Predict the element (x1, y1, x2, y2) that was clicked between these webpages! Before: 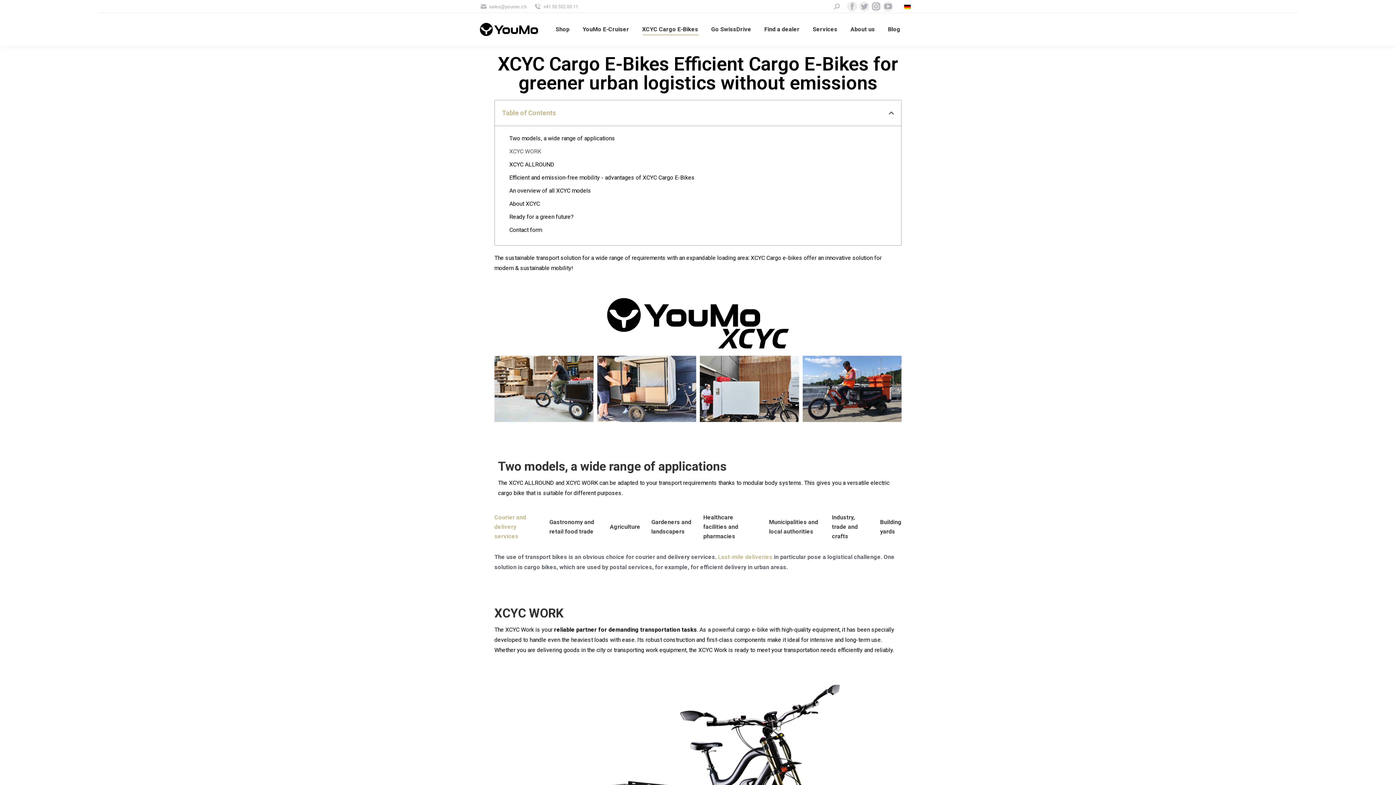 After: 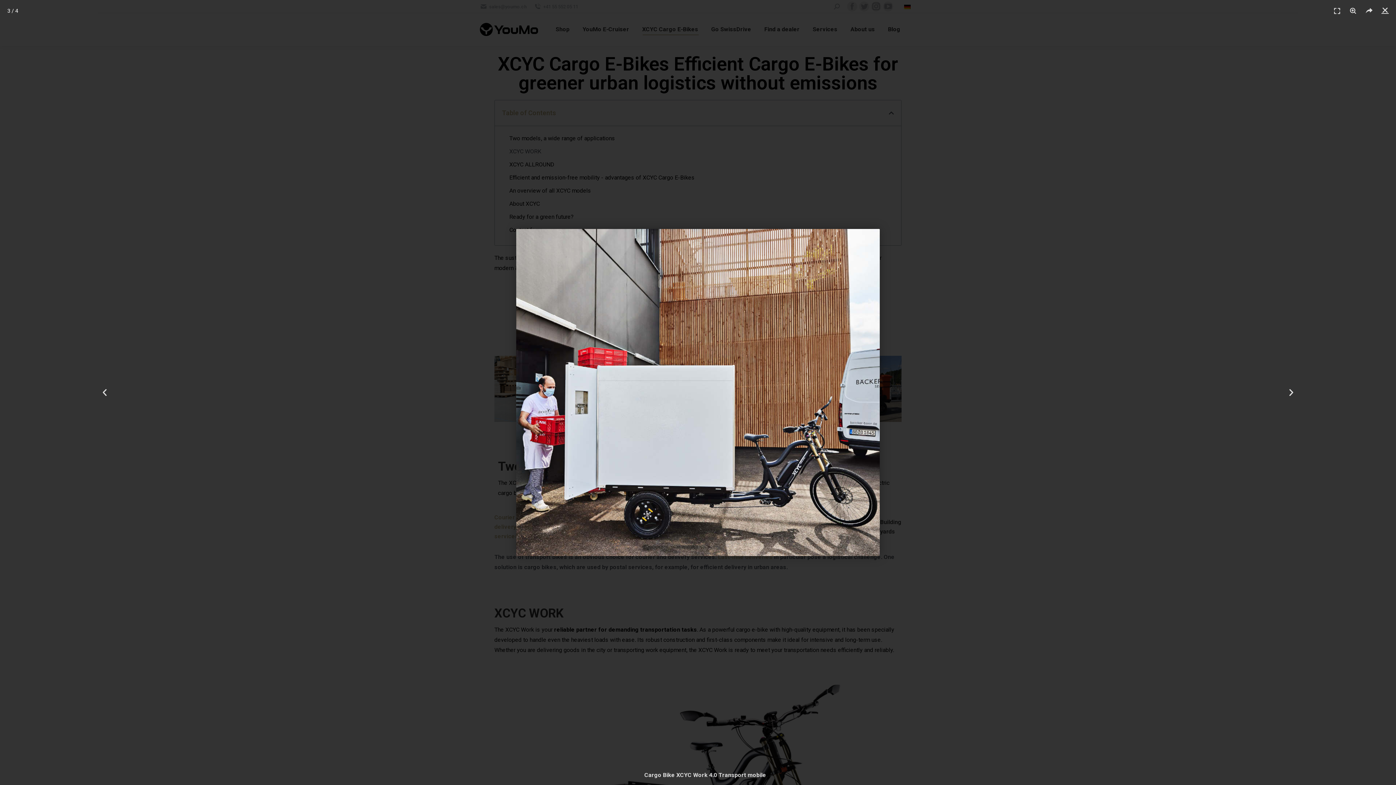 Action: bbox: (700, 356, 799, 422)